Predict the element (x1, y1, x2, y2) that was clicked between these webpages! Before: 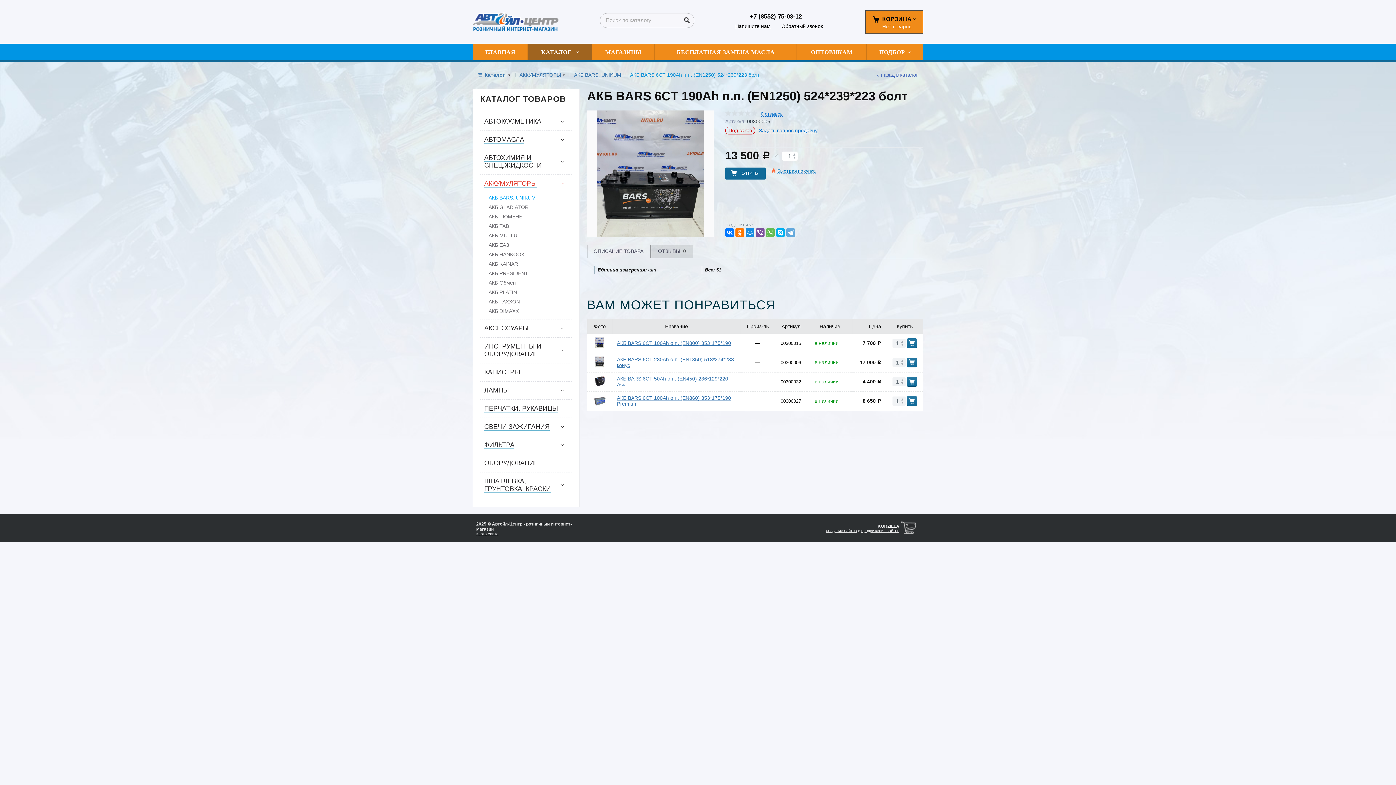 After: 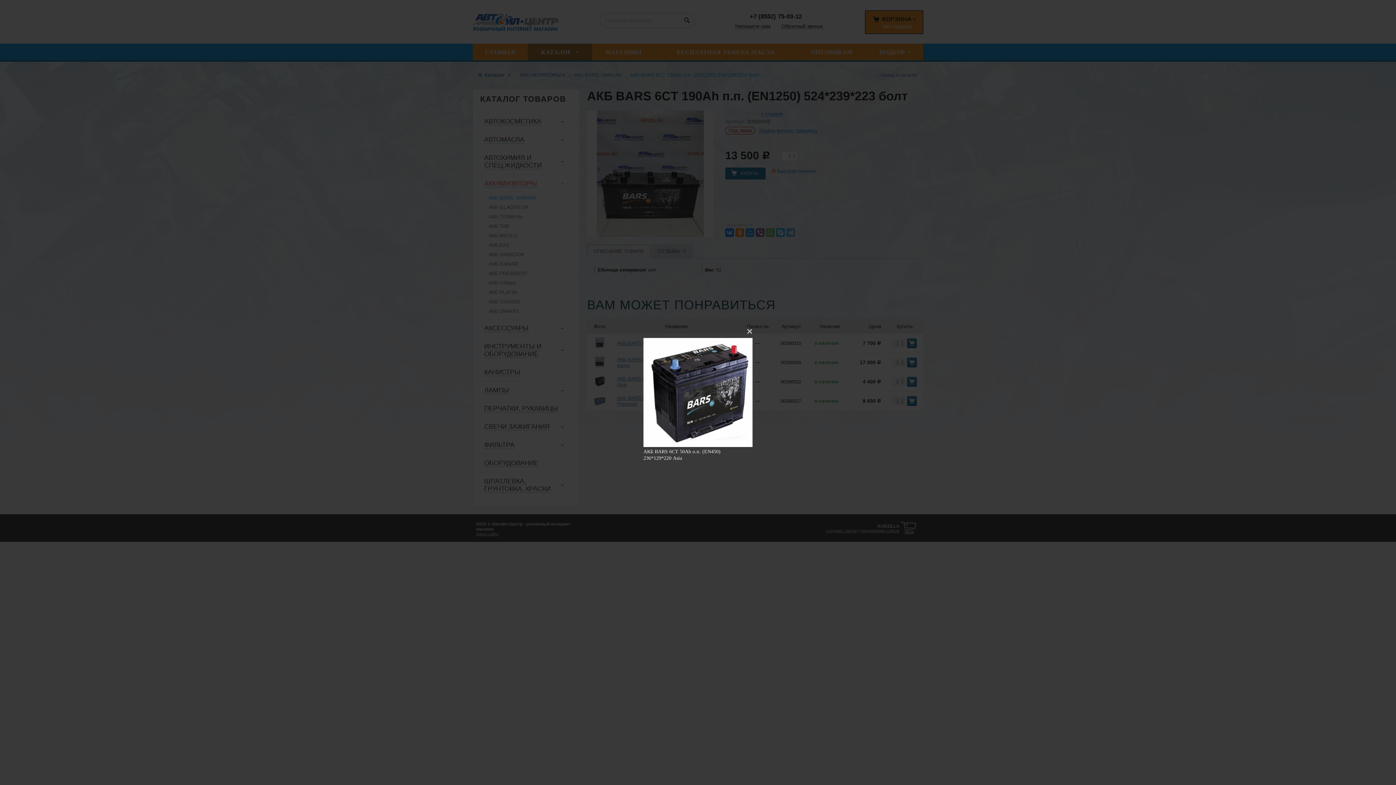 Action: bbox: (594, 382, 605, 388)